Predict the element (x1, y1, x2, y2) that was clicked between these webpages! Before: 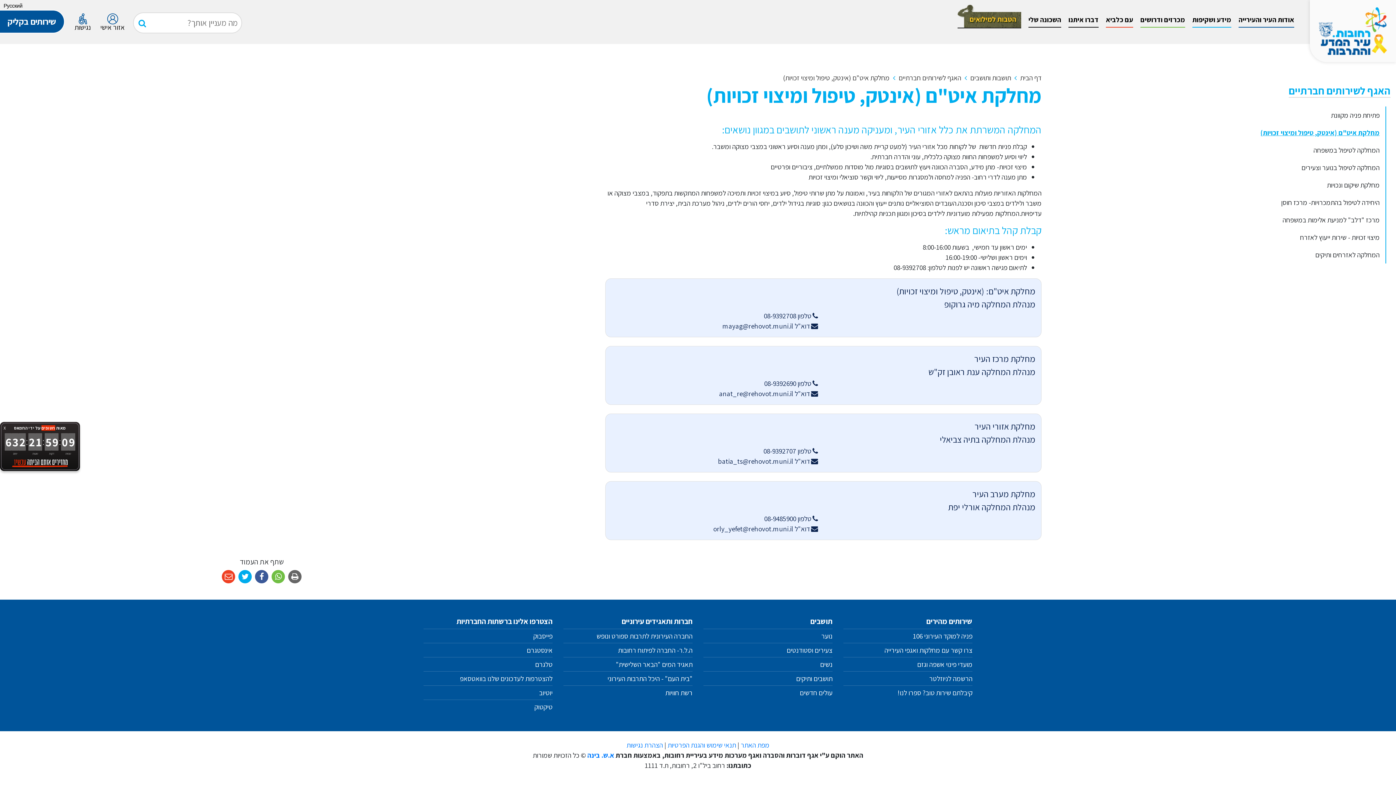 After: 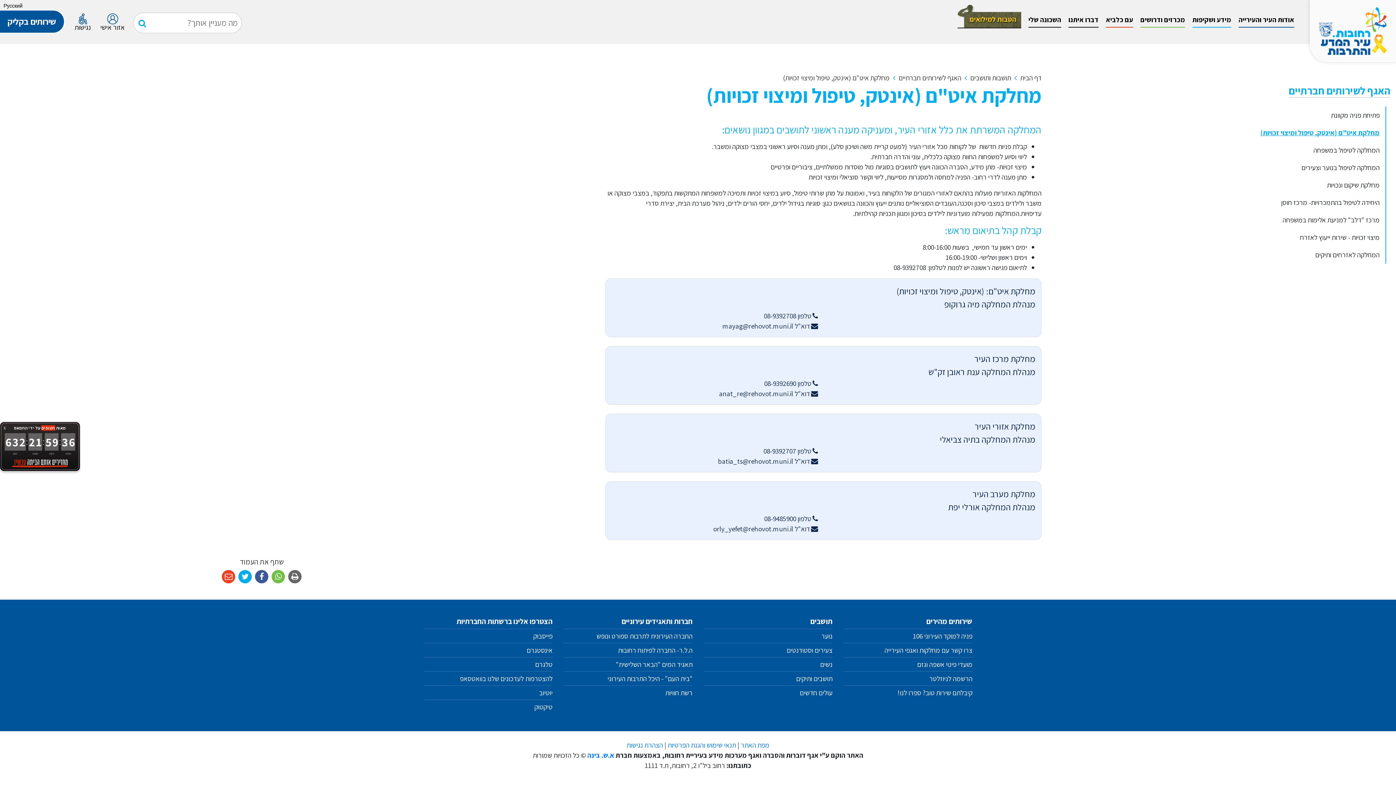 Action: bbox: (287, 569, 302, 584) label: הדפס עמוד